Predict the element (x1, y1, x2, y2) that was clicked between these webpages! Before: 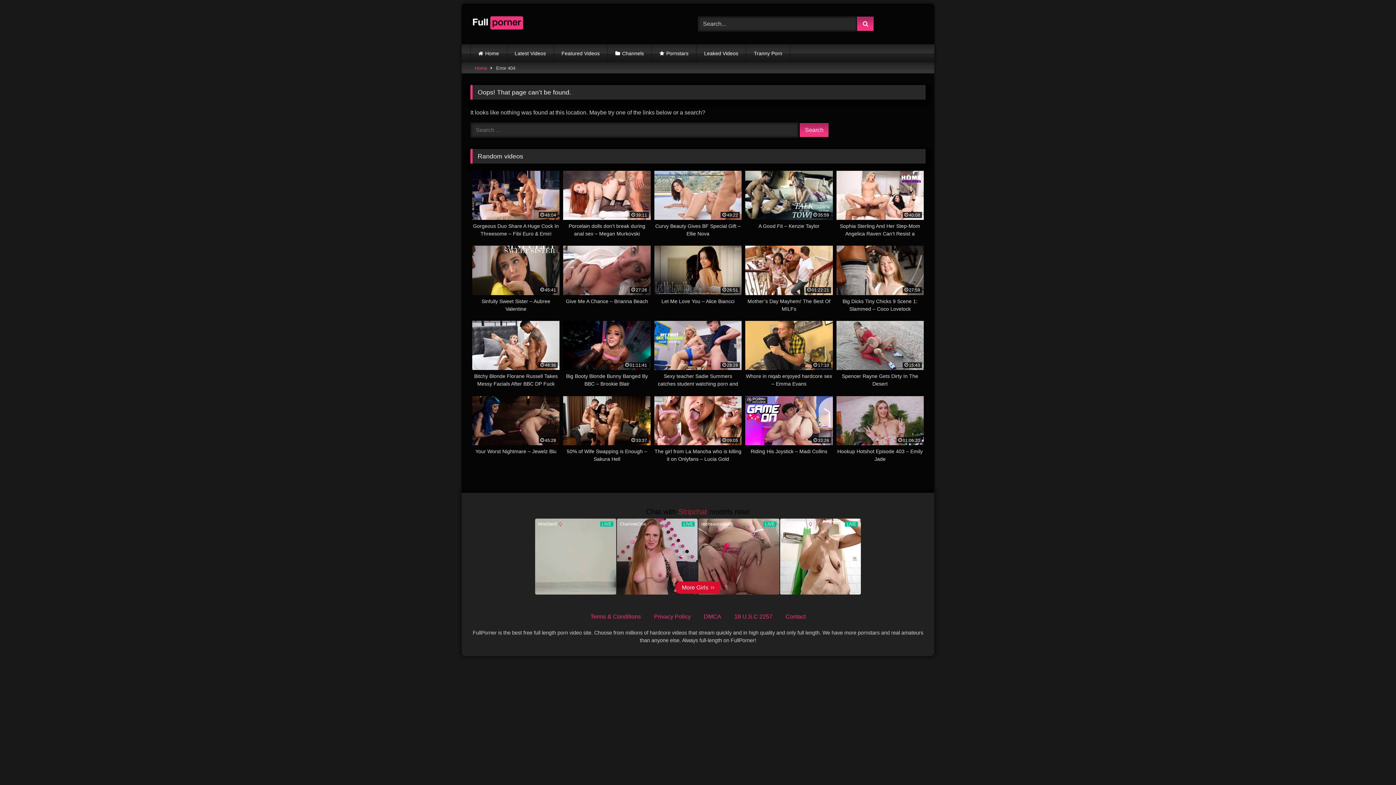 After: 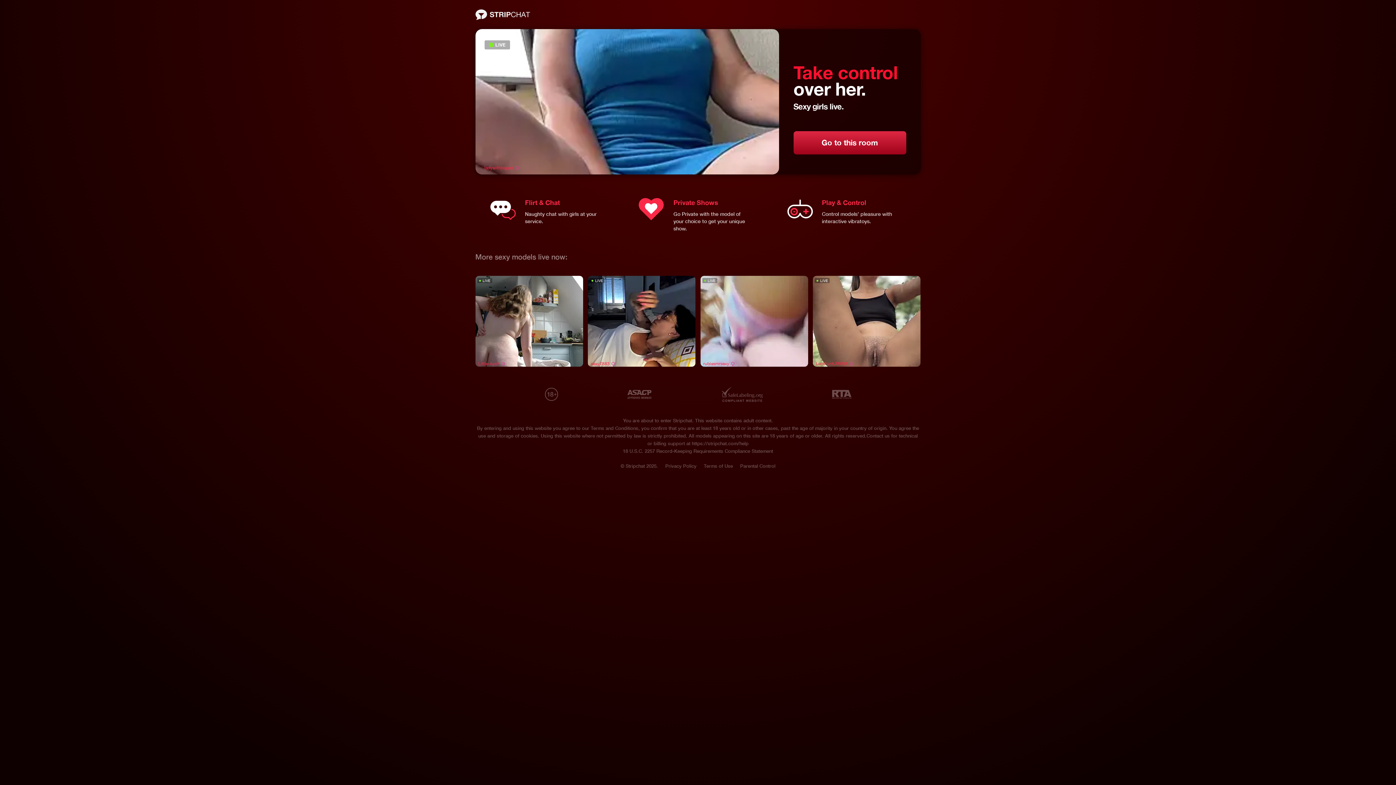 Action: label: Tranny Porn bbox: (746, 44, 790, 62)